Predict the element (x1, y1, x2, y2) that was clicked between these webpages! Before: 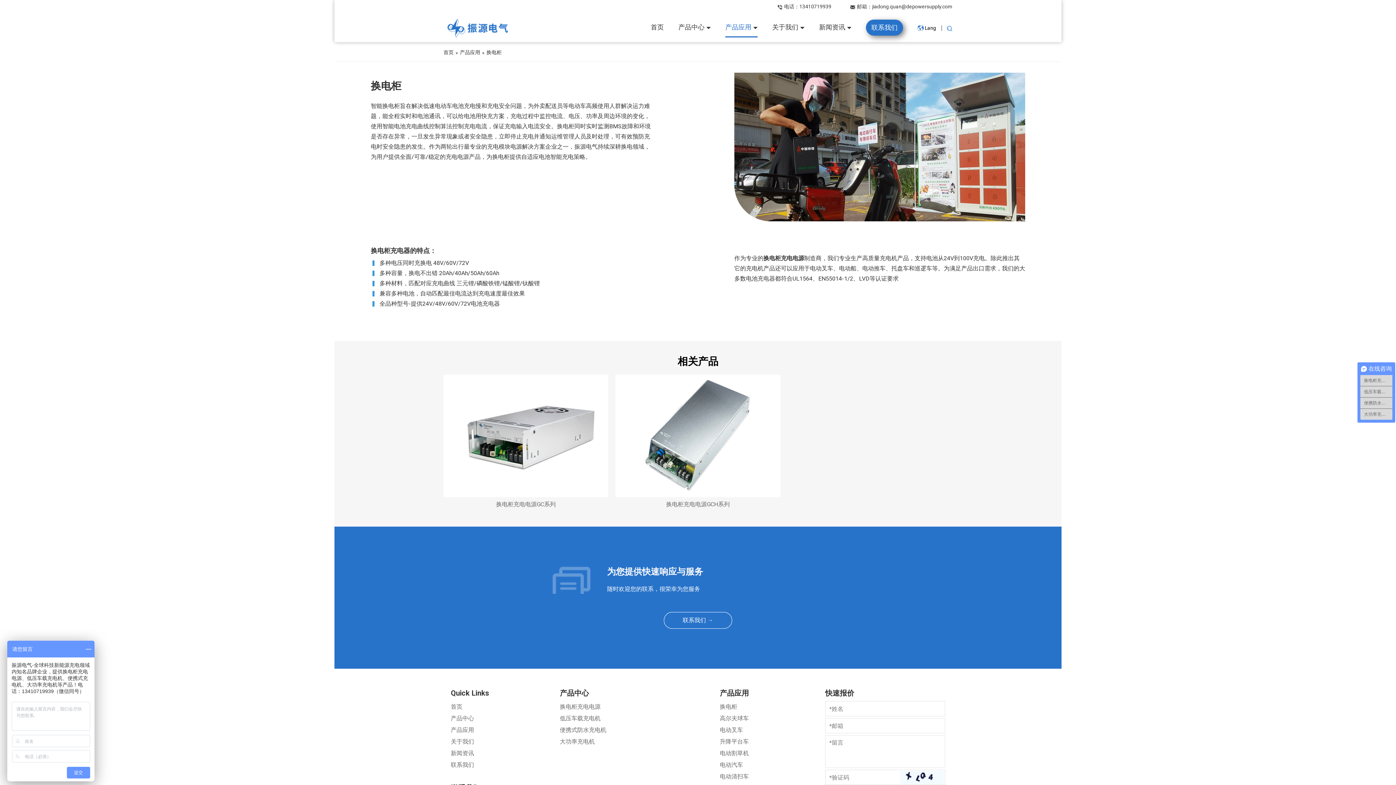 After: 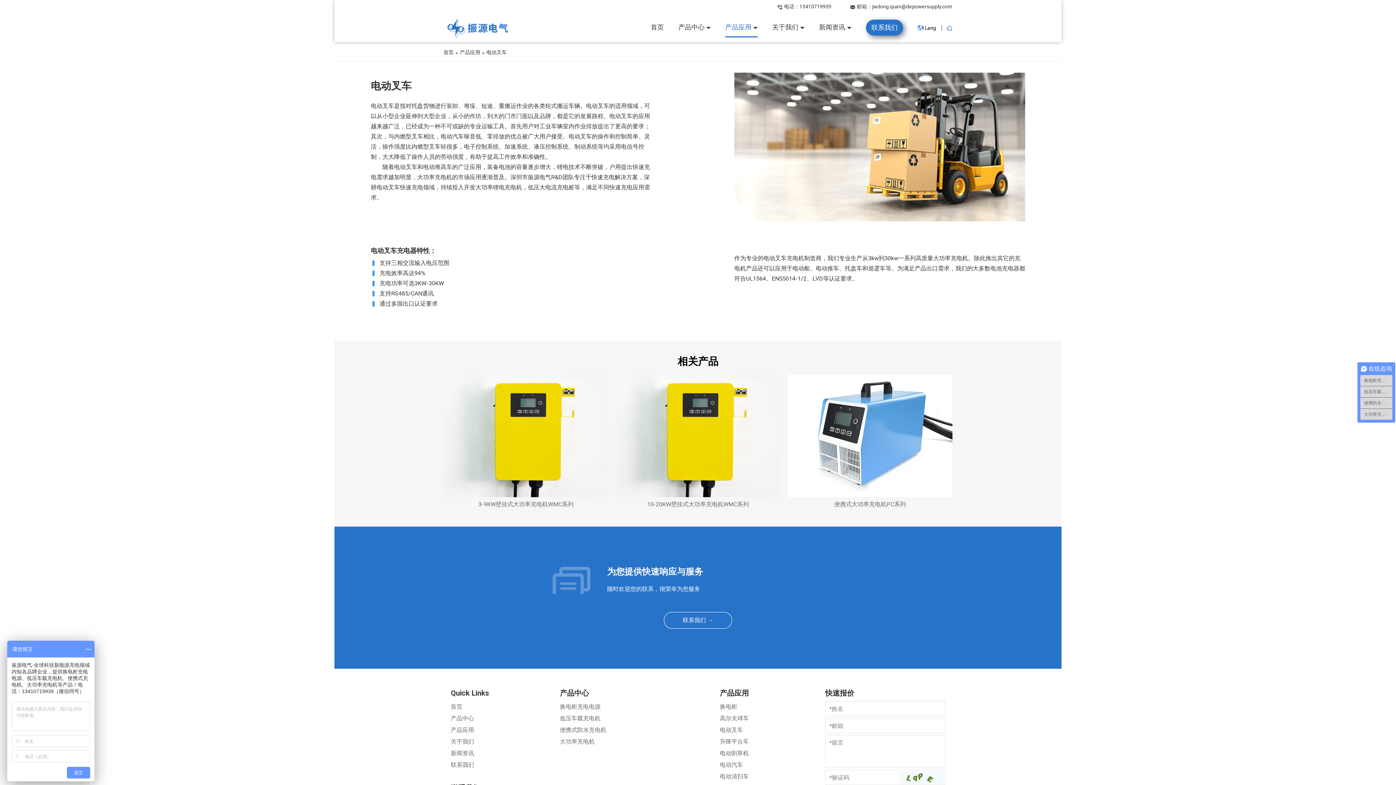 Action: label: 电动叉车 bbox: (720, 727, 743, 733)